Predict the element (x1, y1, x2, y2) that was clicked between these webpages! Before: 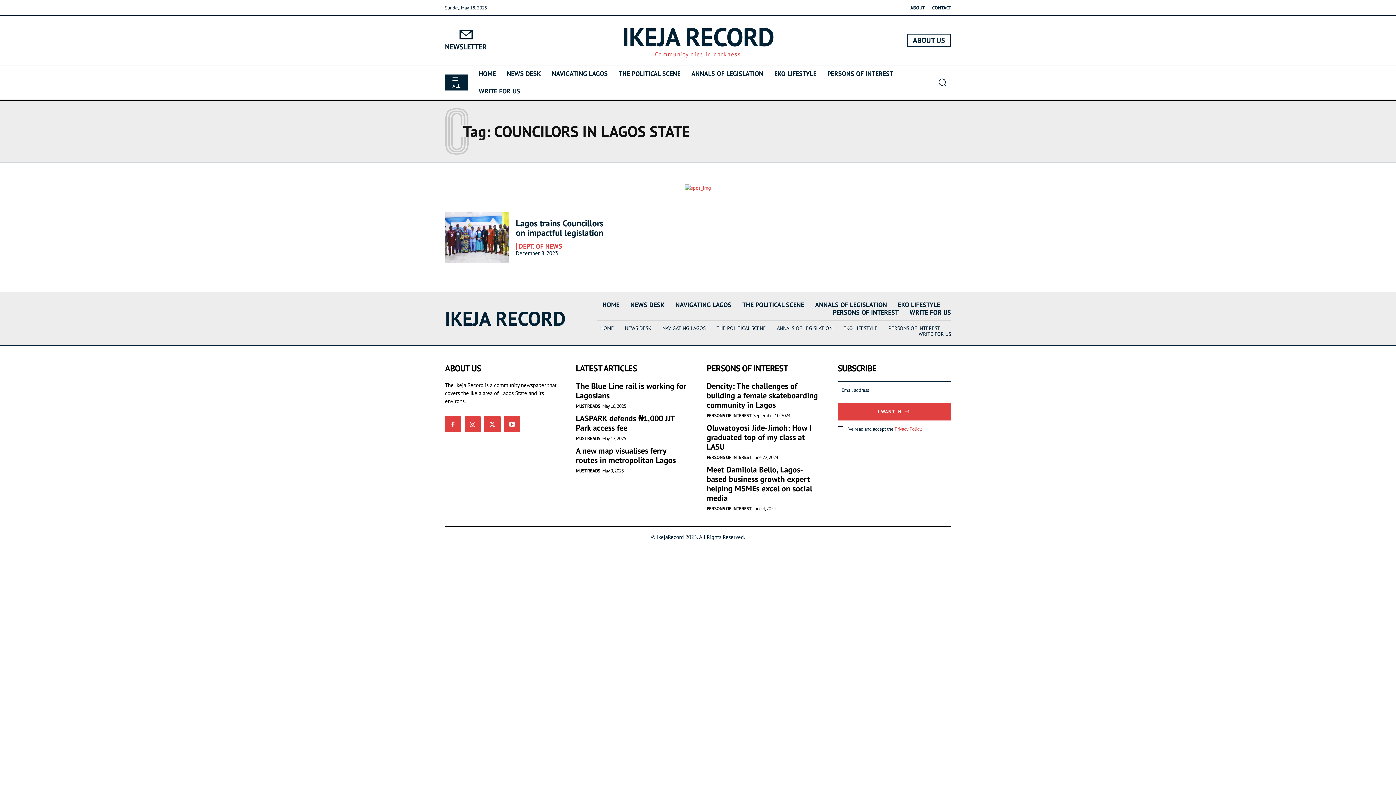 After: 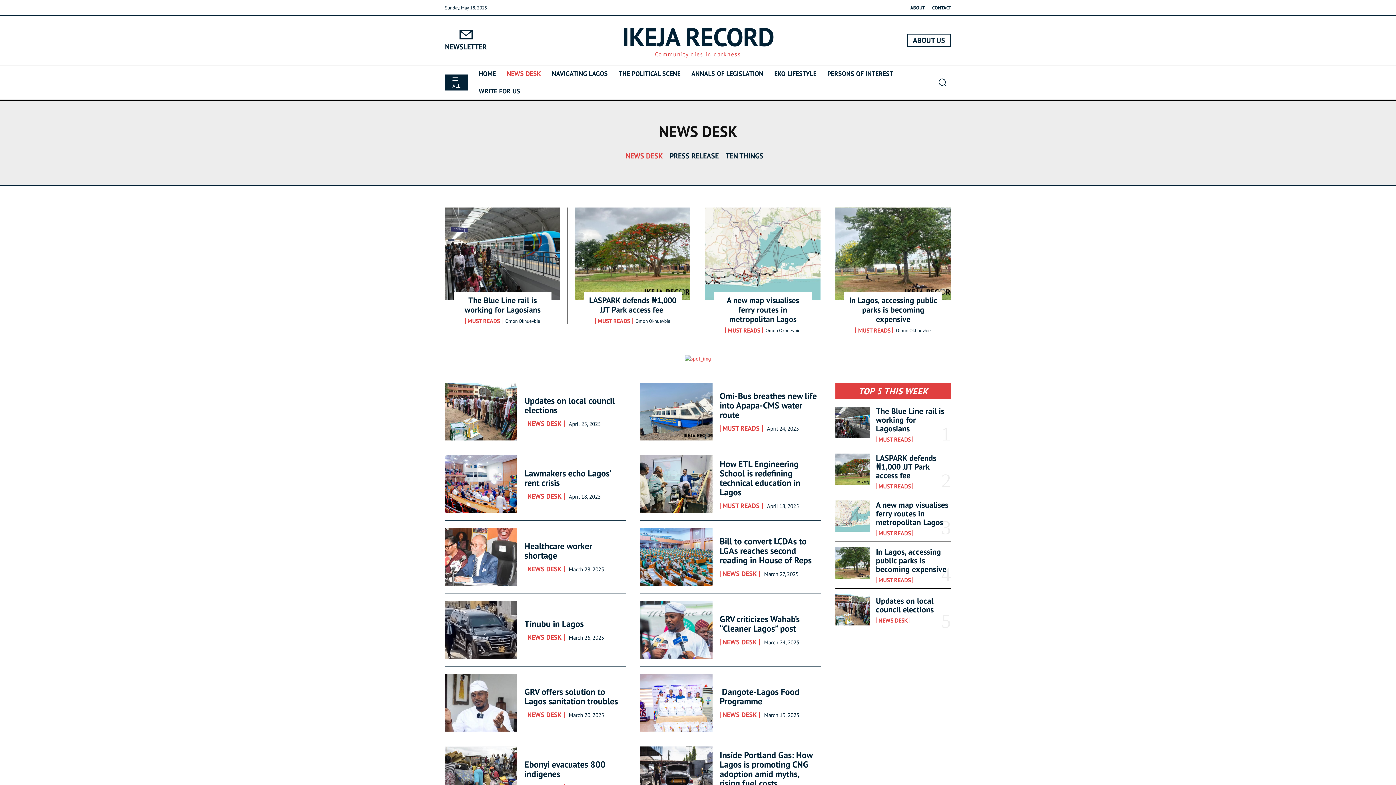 Action: label: NEWS DESK bbox: (630, 301, 664, 308)